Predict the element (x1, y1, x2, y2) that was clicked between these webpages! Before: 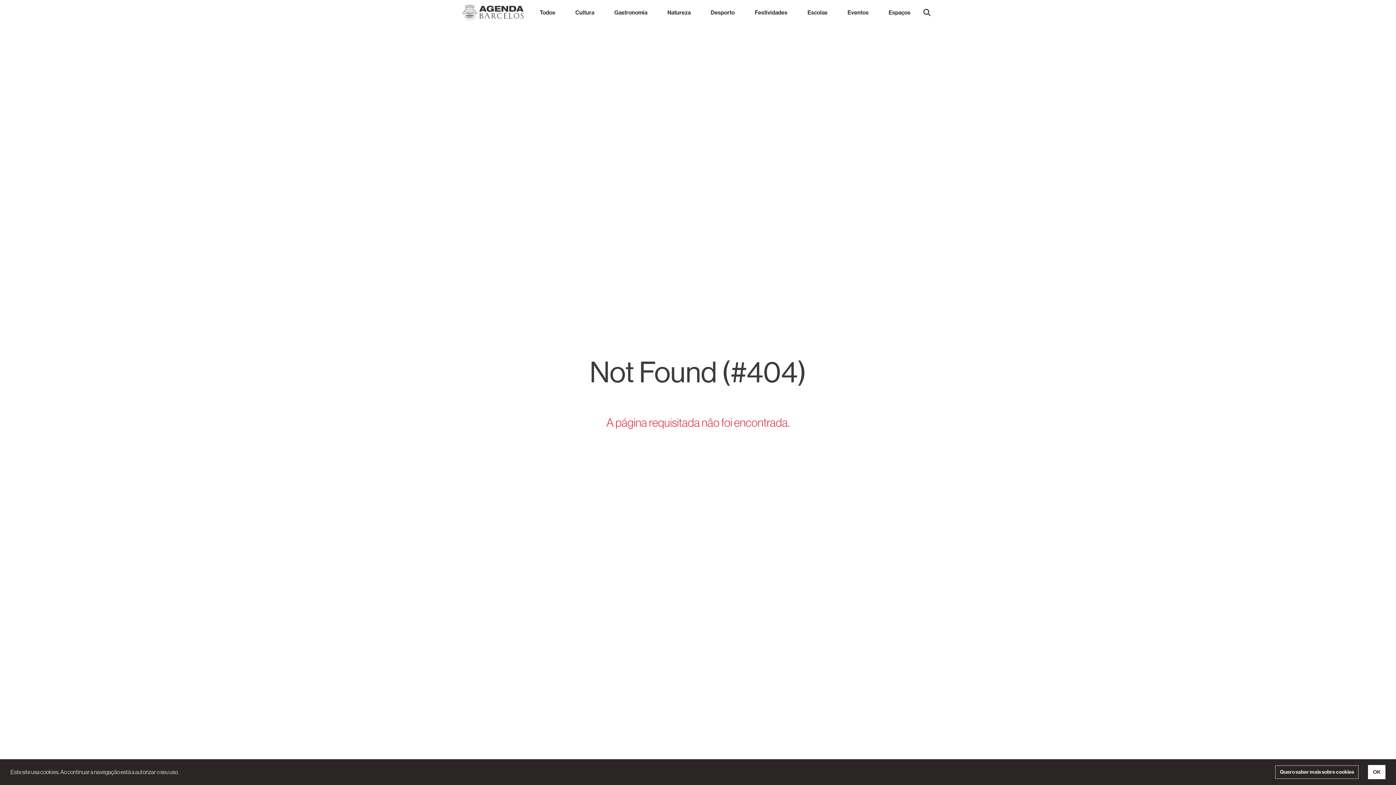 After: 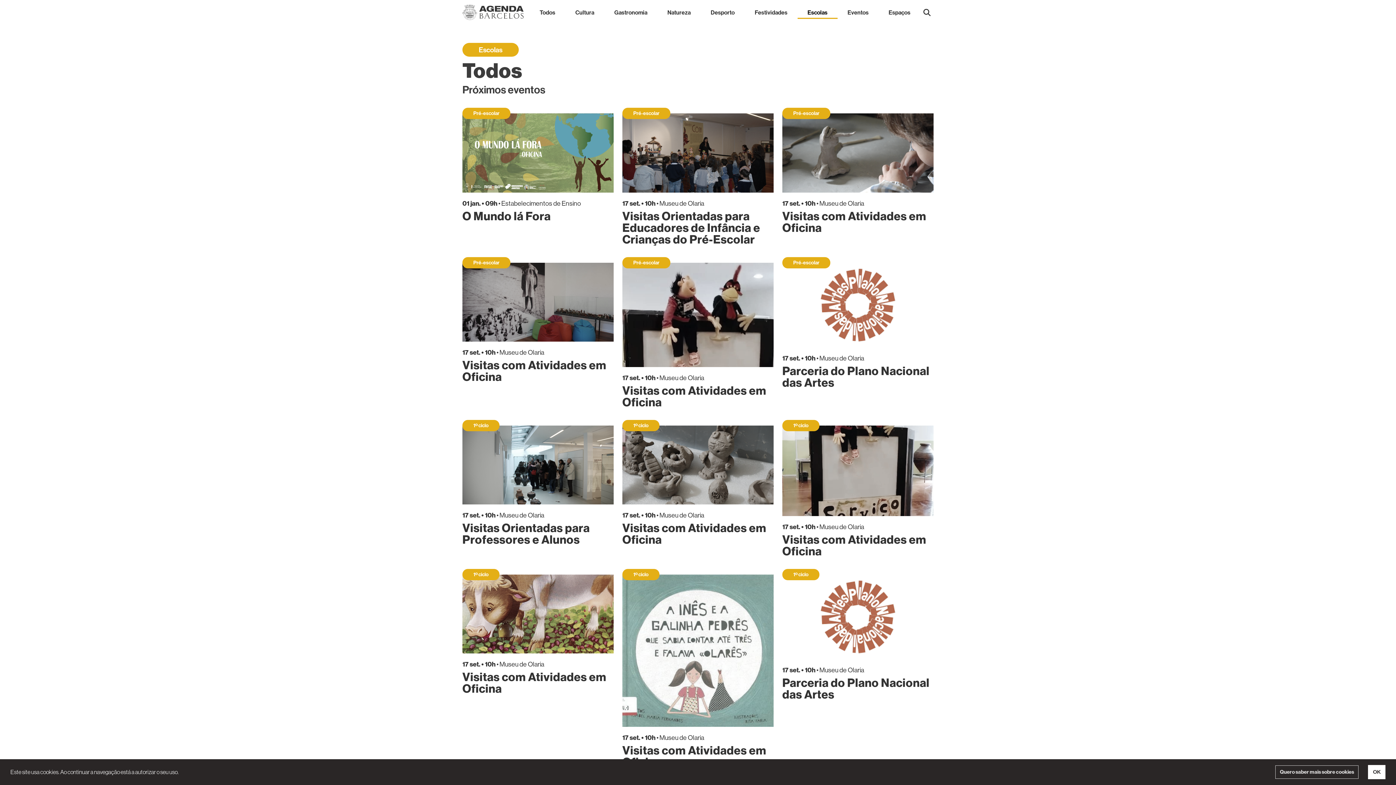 Action: bbox: (797, 5, 837, 18) label: Escolas